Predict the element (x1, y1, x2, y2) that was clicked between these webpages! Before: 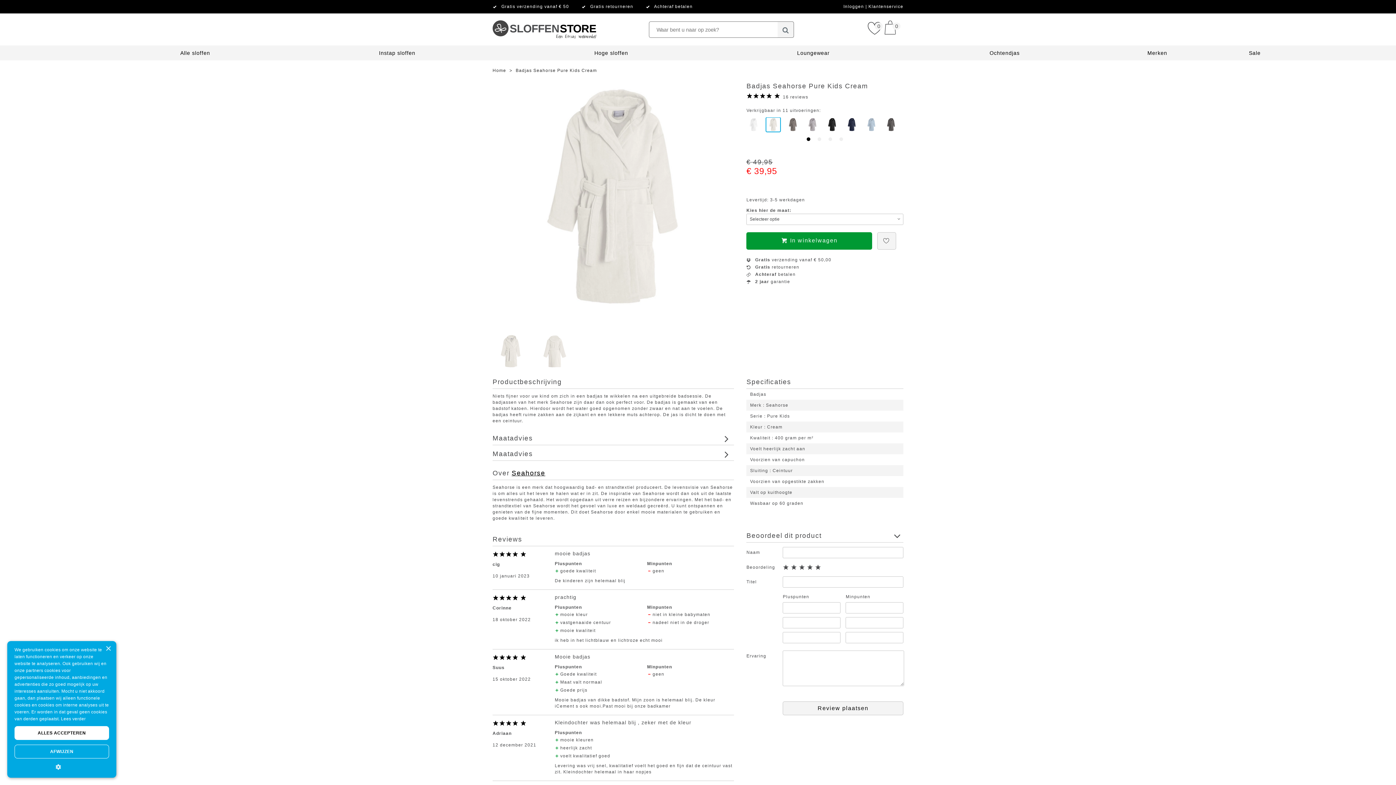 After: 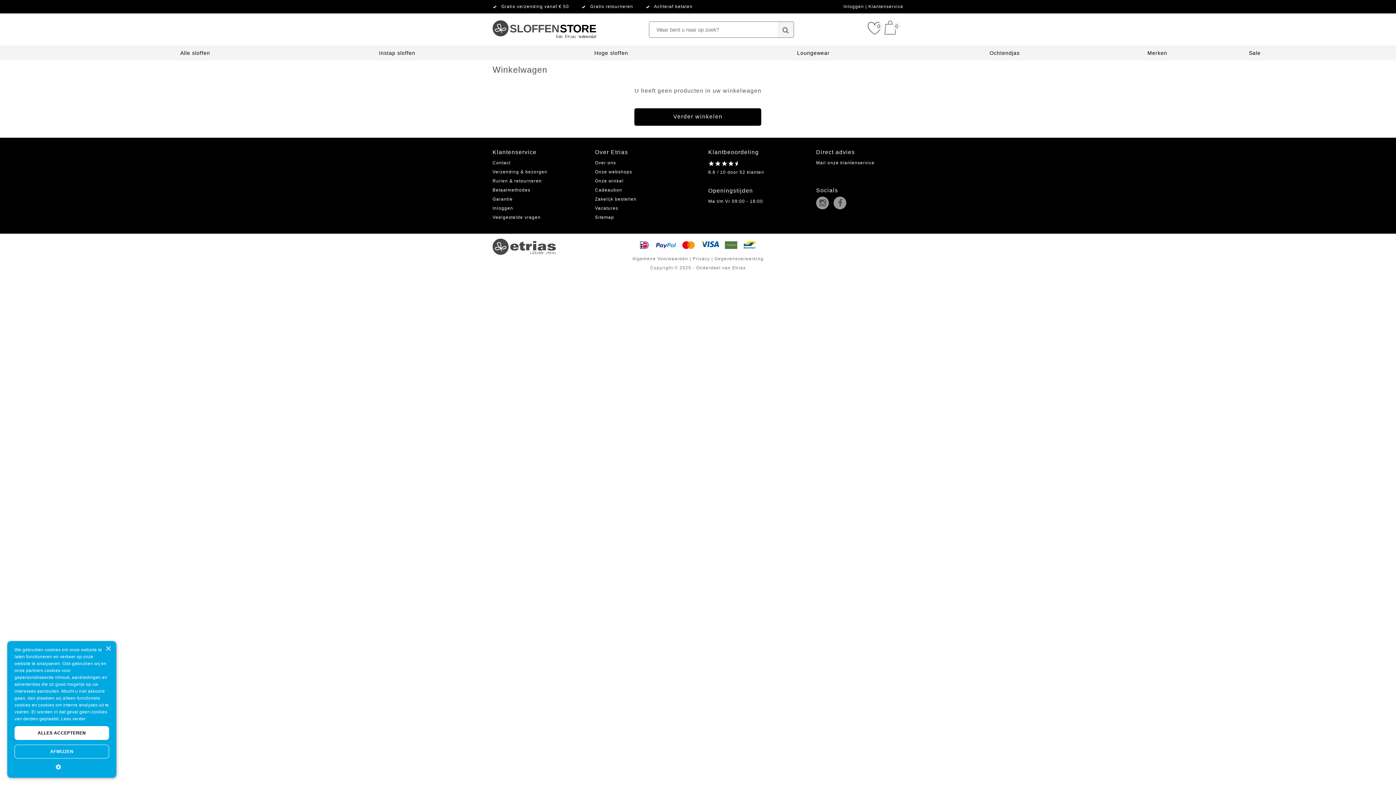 Action: label: 0 bbox: (883, 20, 903, 35)